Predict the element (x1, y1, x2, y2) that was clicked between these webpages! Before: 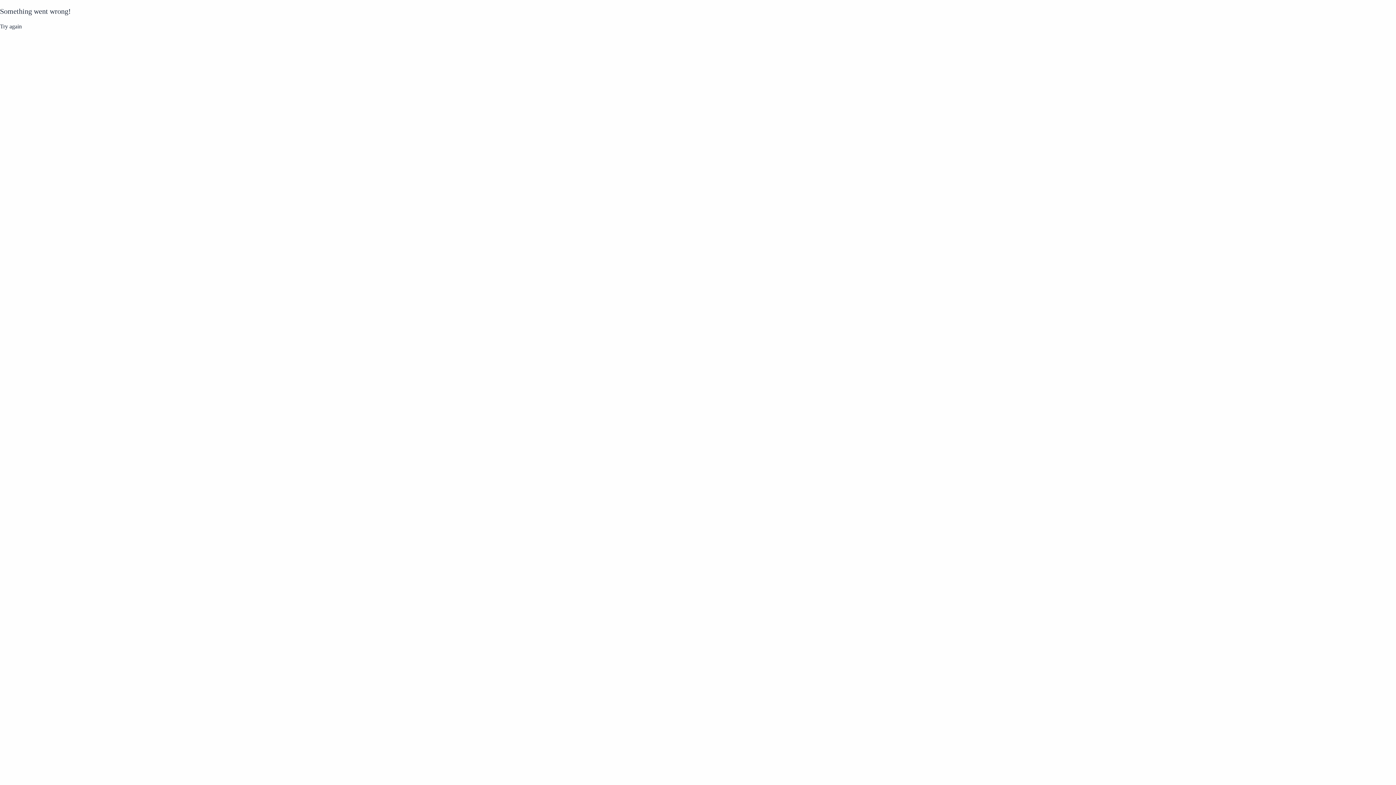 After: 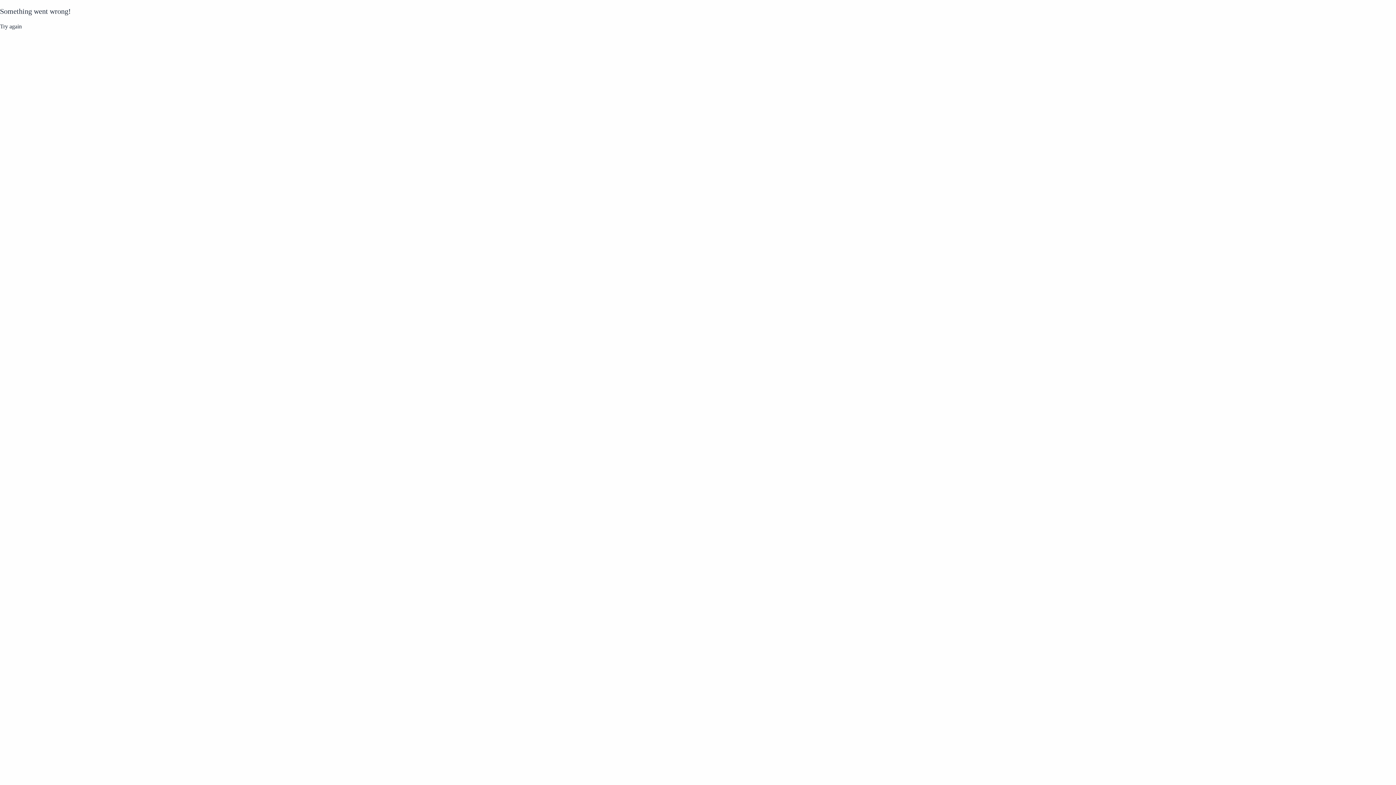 Action: bbox: (0, 22, 21, 30) label: Try again